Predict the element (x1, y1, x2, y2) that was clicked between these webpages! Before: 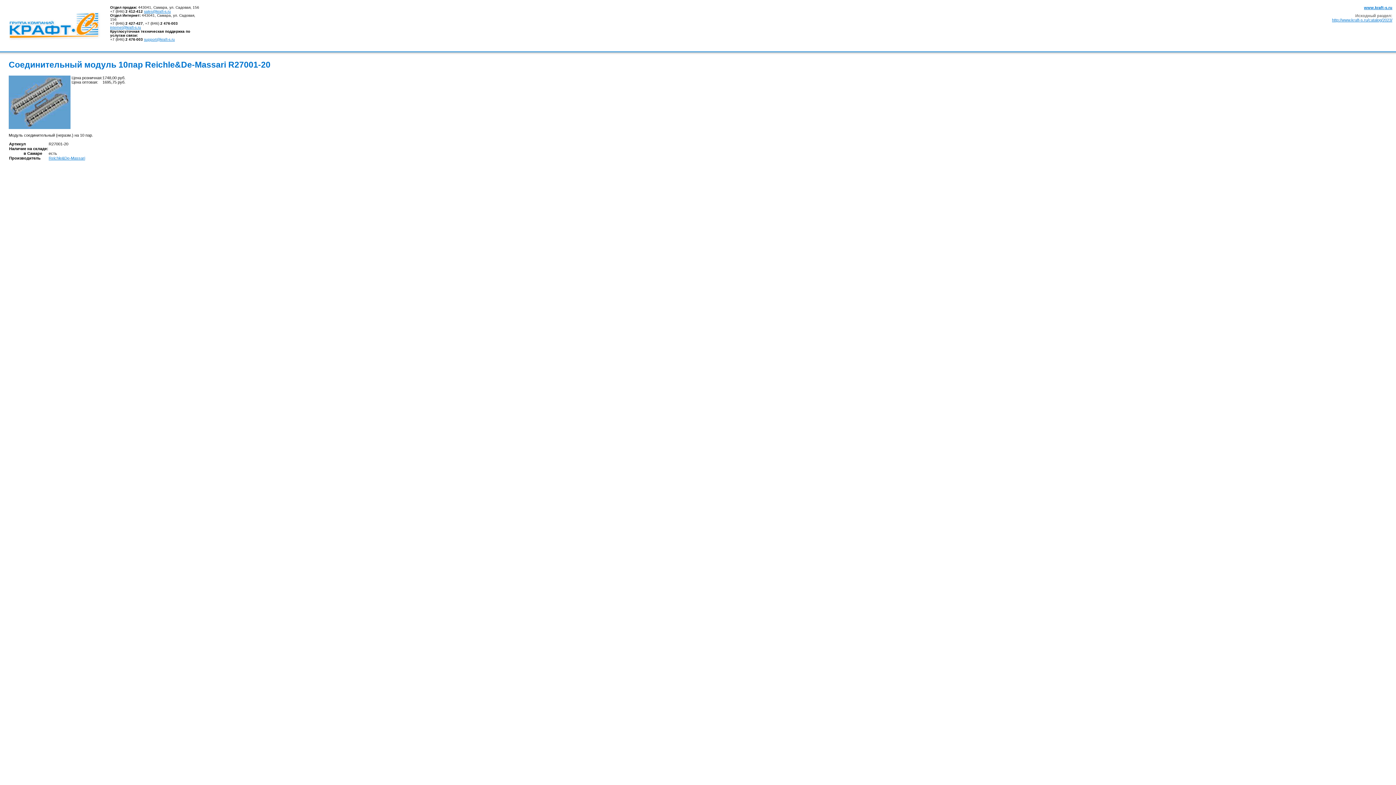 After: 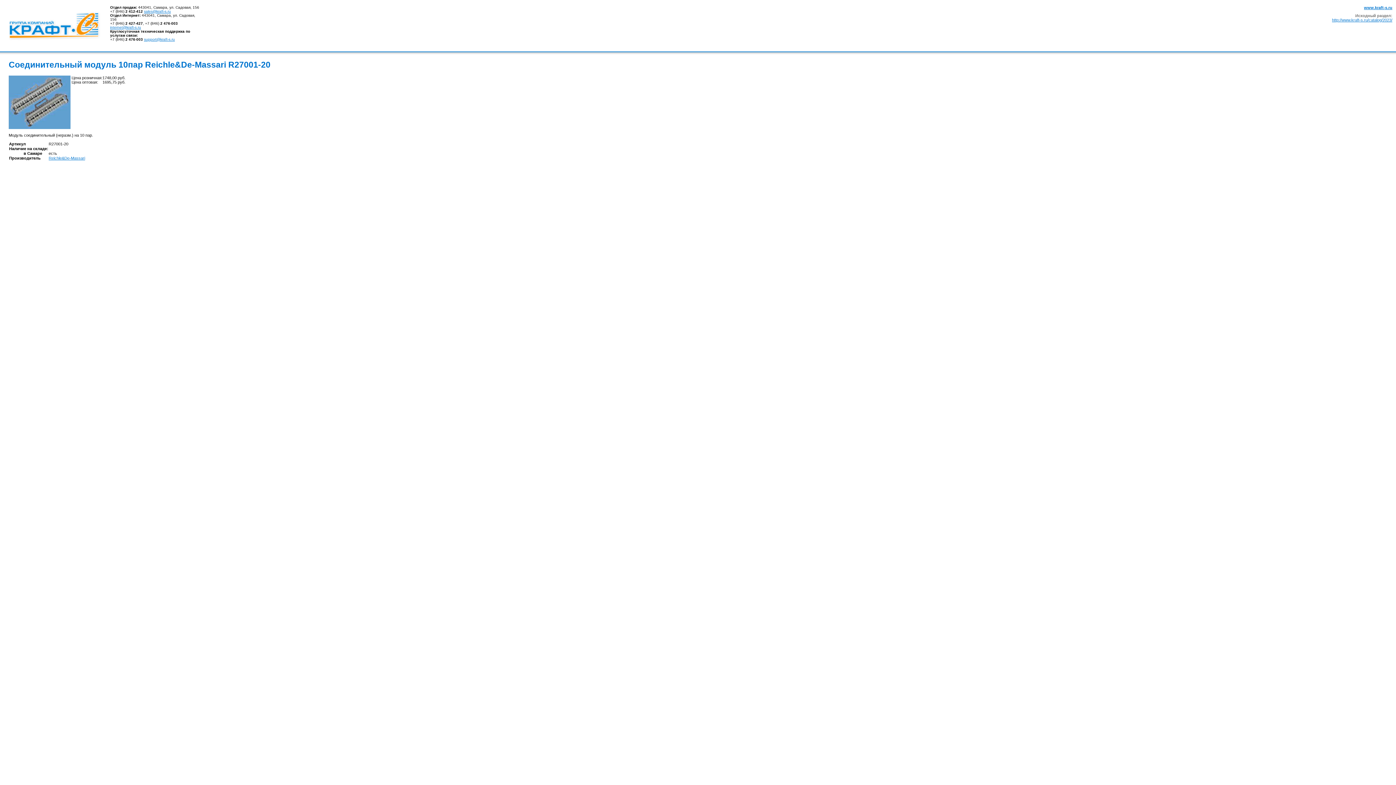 Action: bbox: (144, 9, 170, 13) label: sales@kraft-s.ru